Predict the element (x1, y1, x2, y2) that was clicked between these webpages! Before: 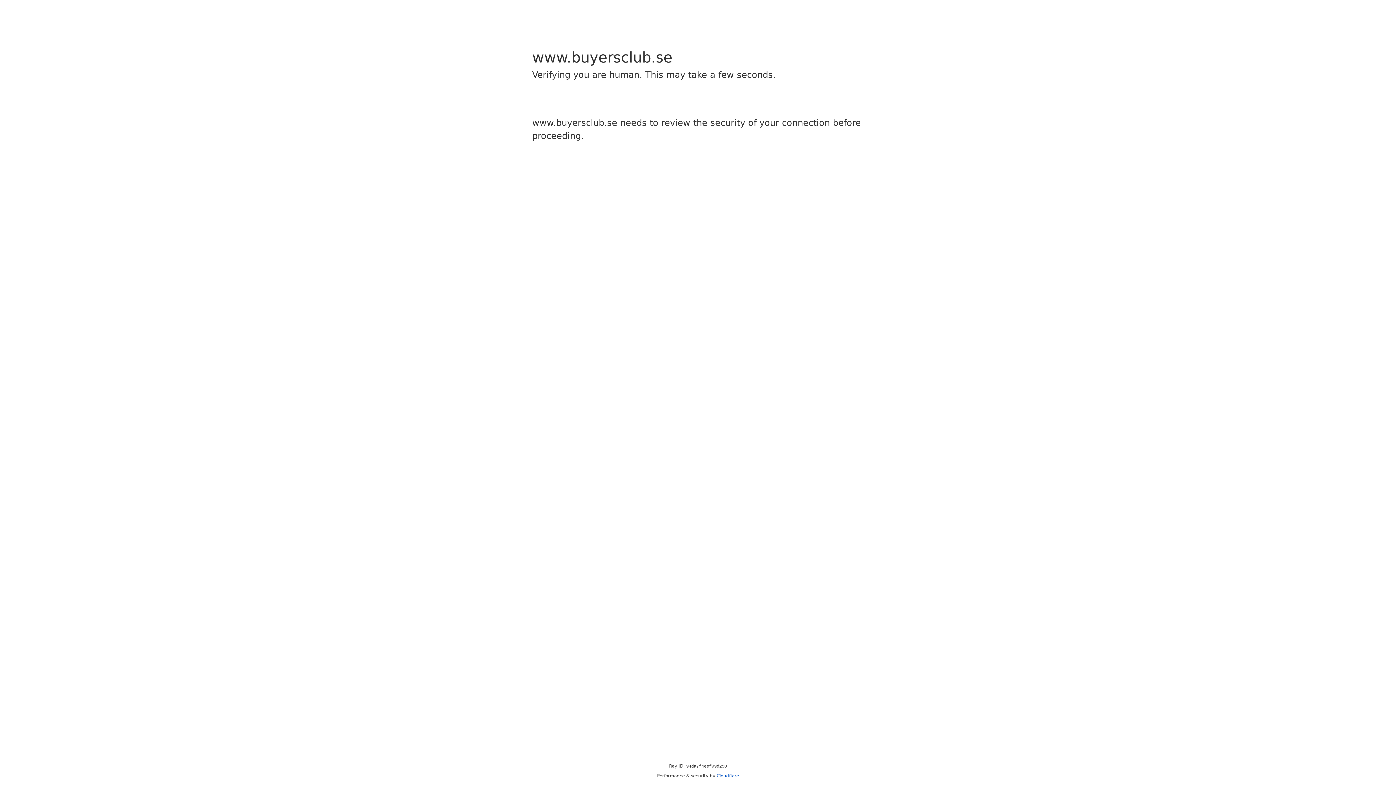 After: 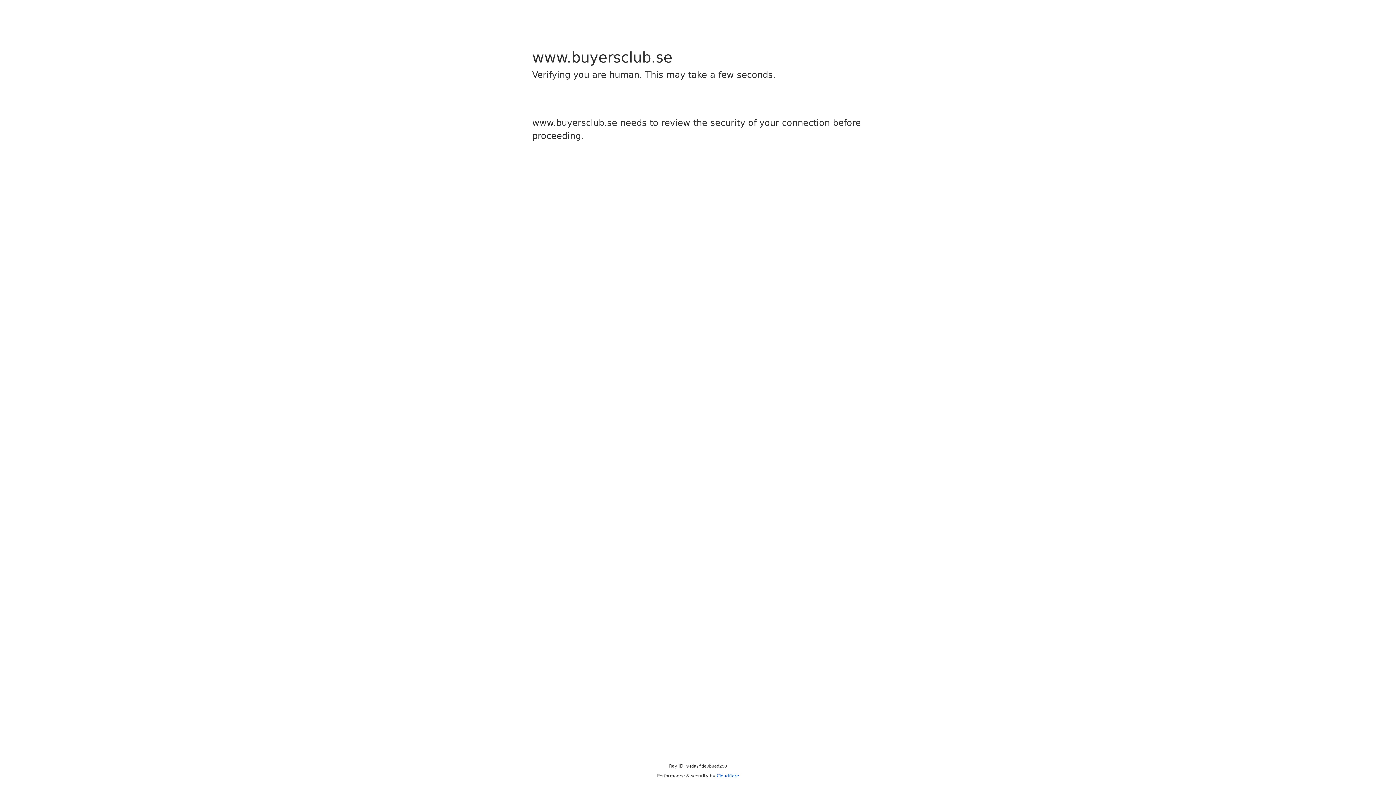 Action: label: Cloudflare bbox: (716, 773, 739, 778)